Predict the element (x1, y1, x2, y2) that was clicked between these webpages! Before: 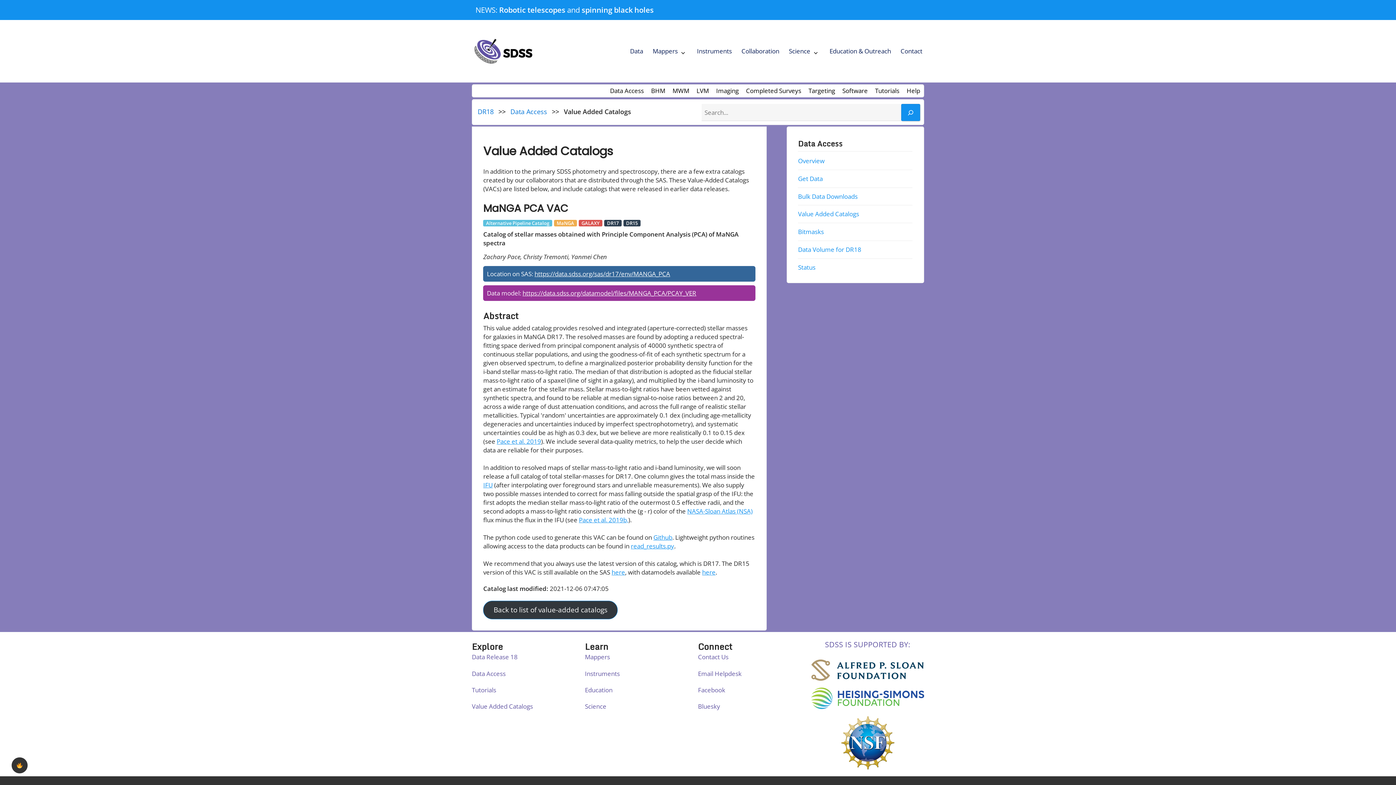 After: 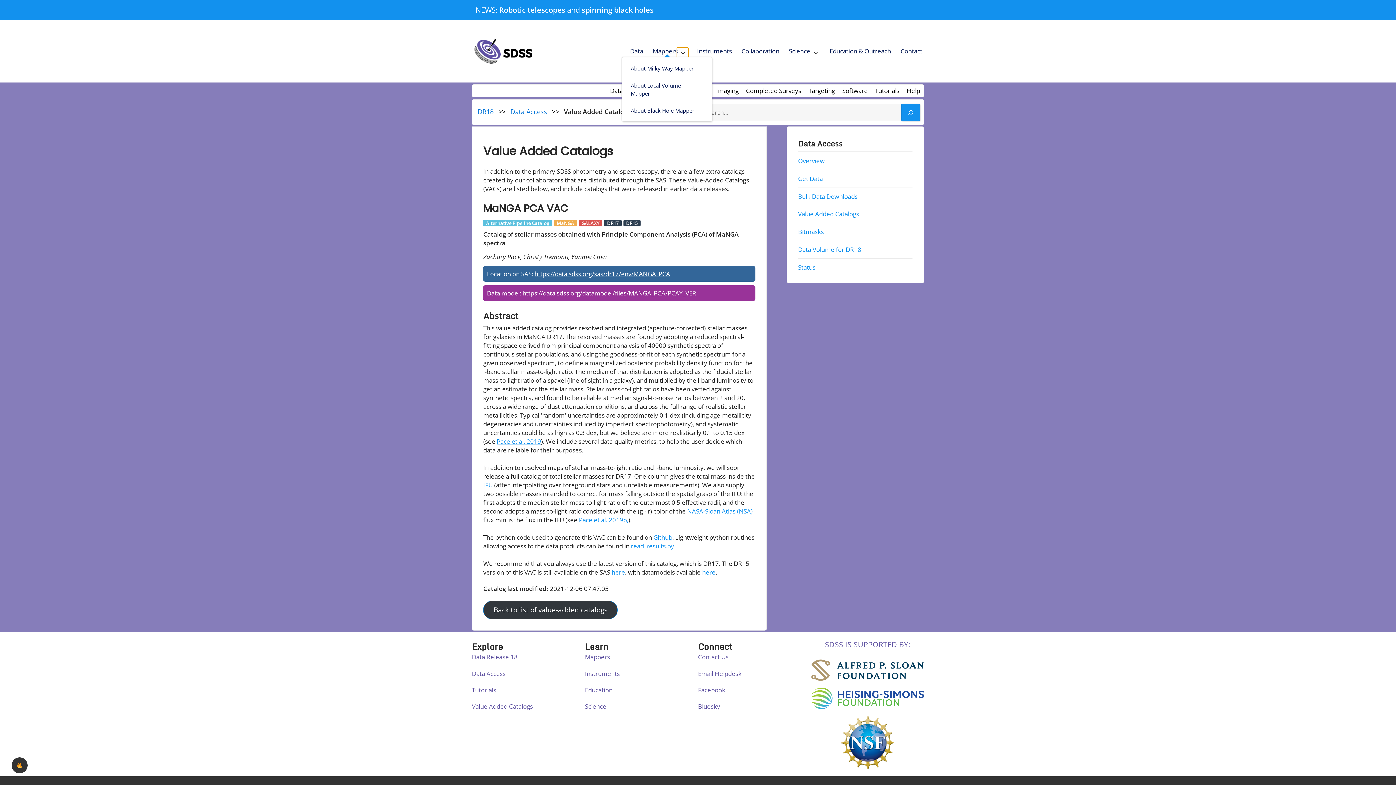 Action: bbox: (677, 47, 688, 58) label: Expand Mappers submenu
Collapse Mappers submenu